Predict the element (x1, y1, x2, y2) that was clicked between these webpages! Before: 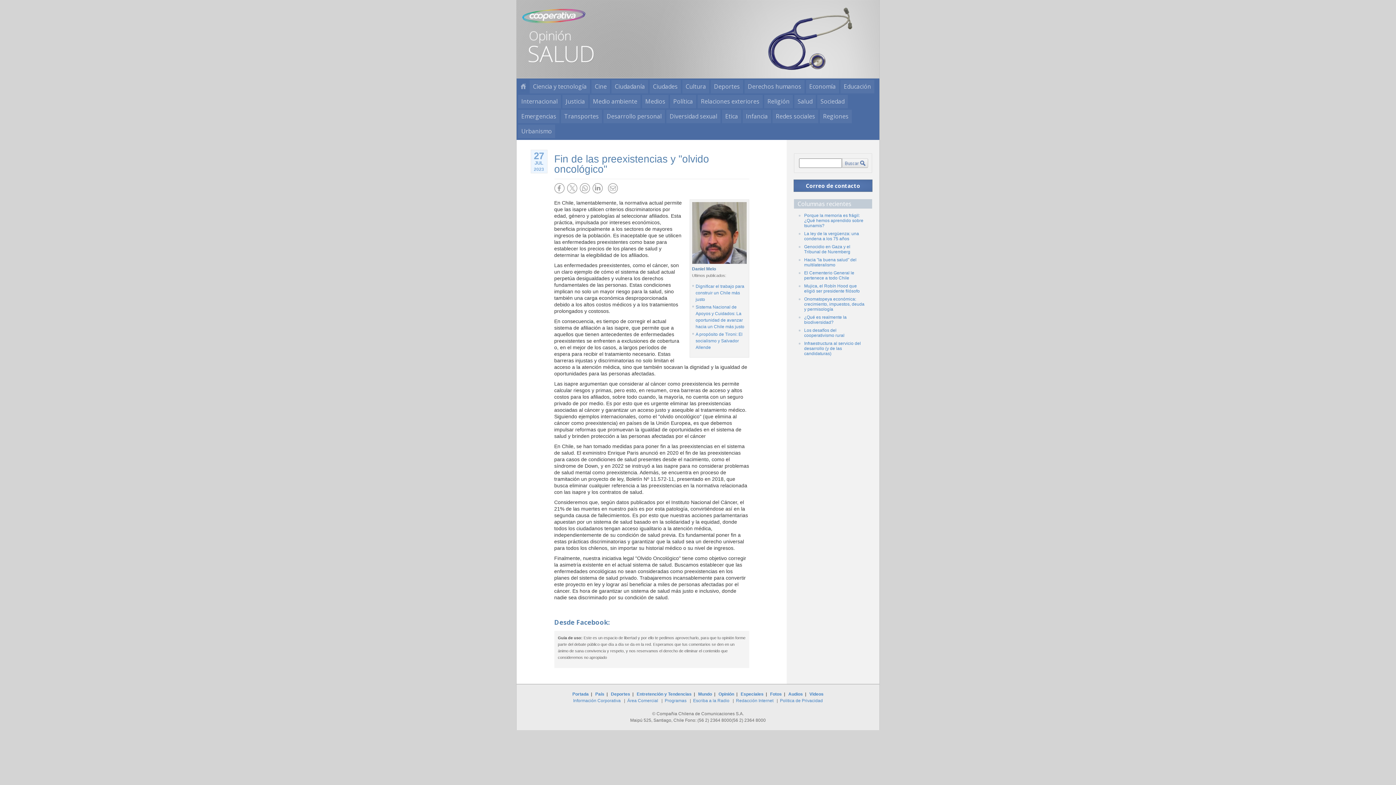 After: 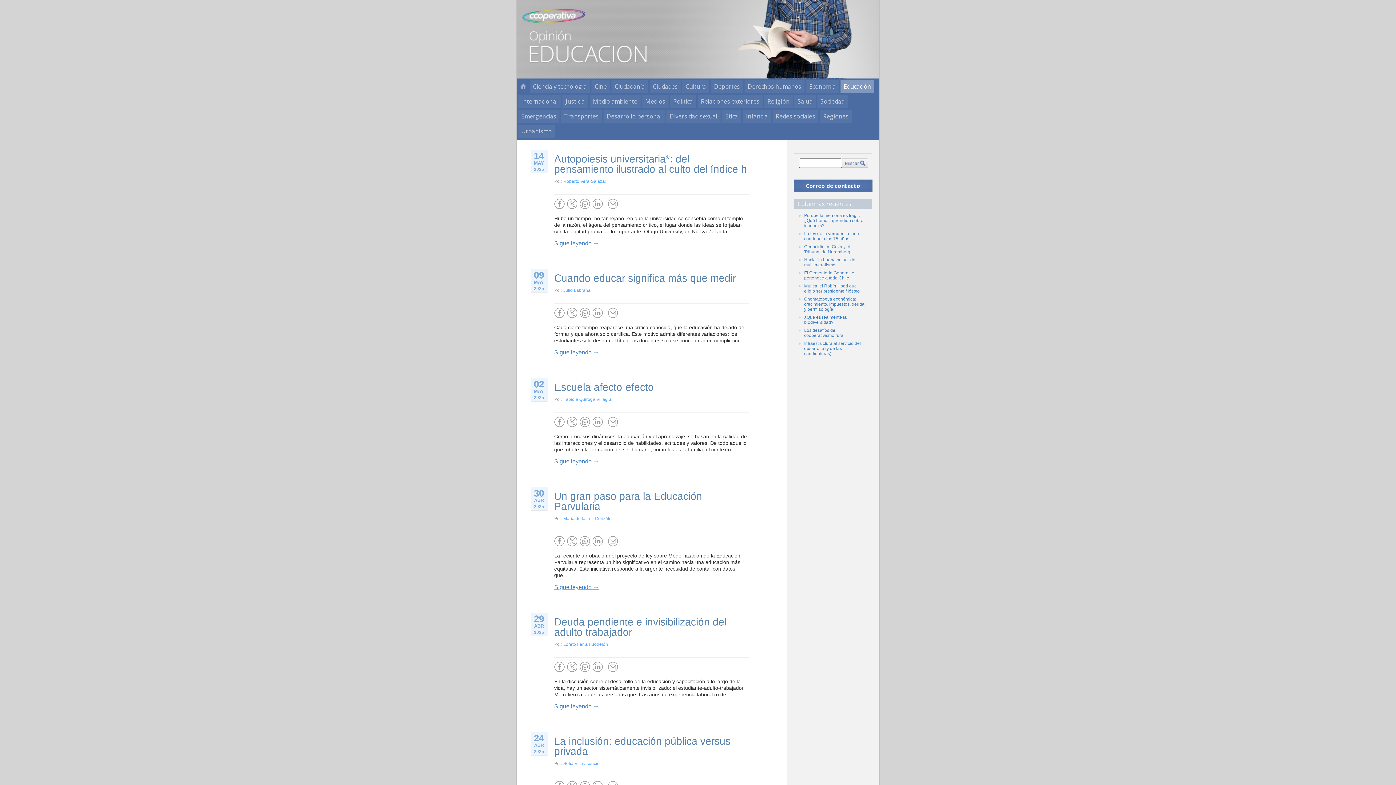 Action: bbox: (840, 80, 874, 93) label: Educación